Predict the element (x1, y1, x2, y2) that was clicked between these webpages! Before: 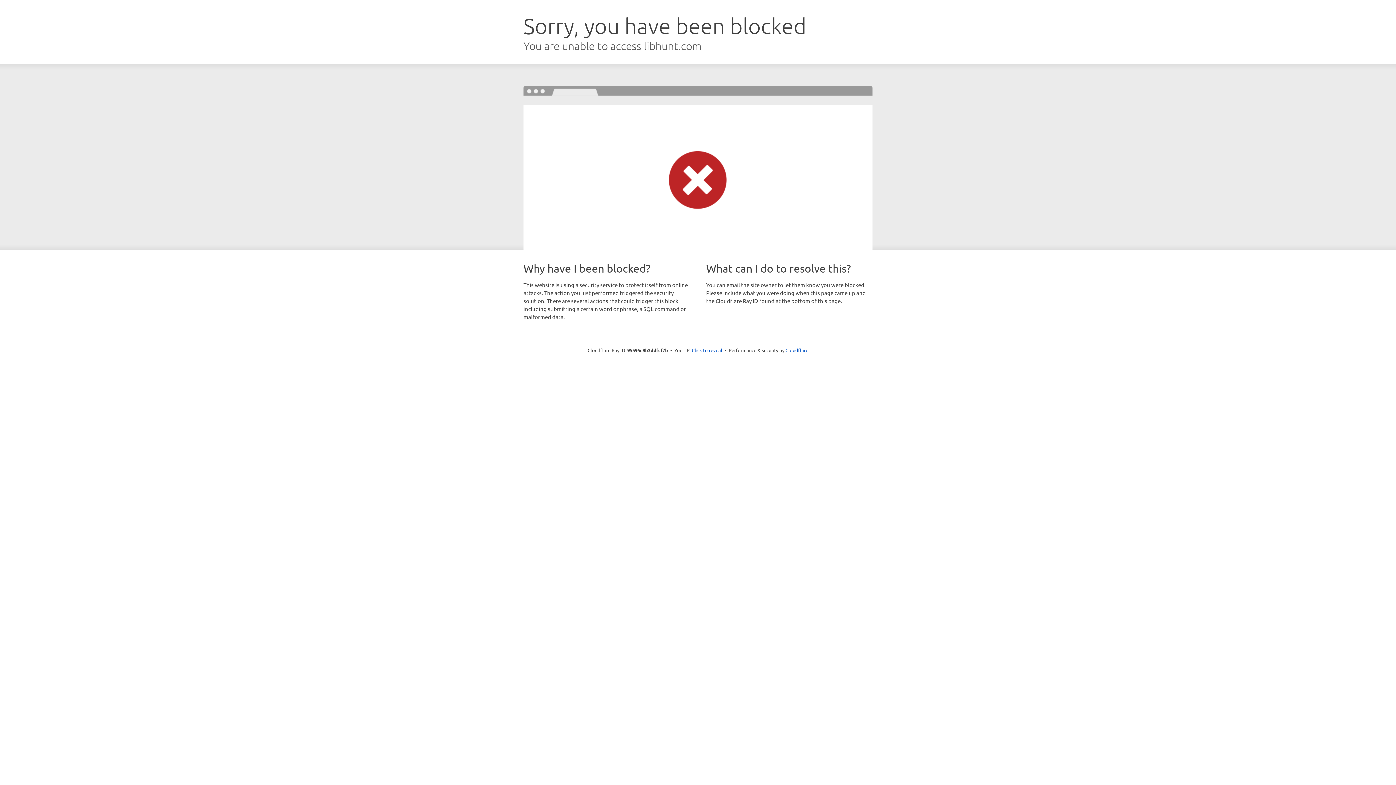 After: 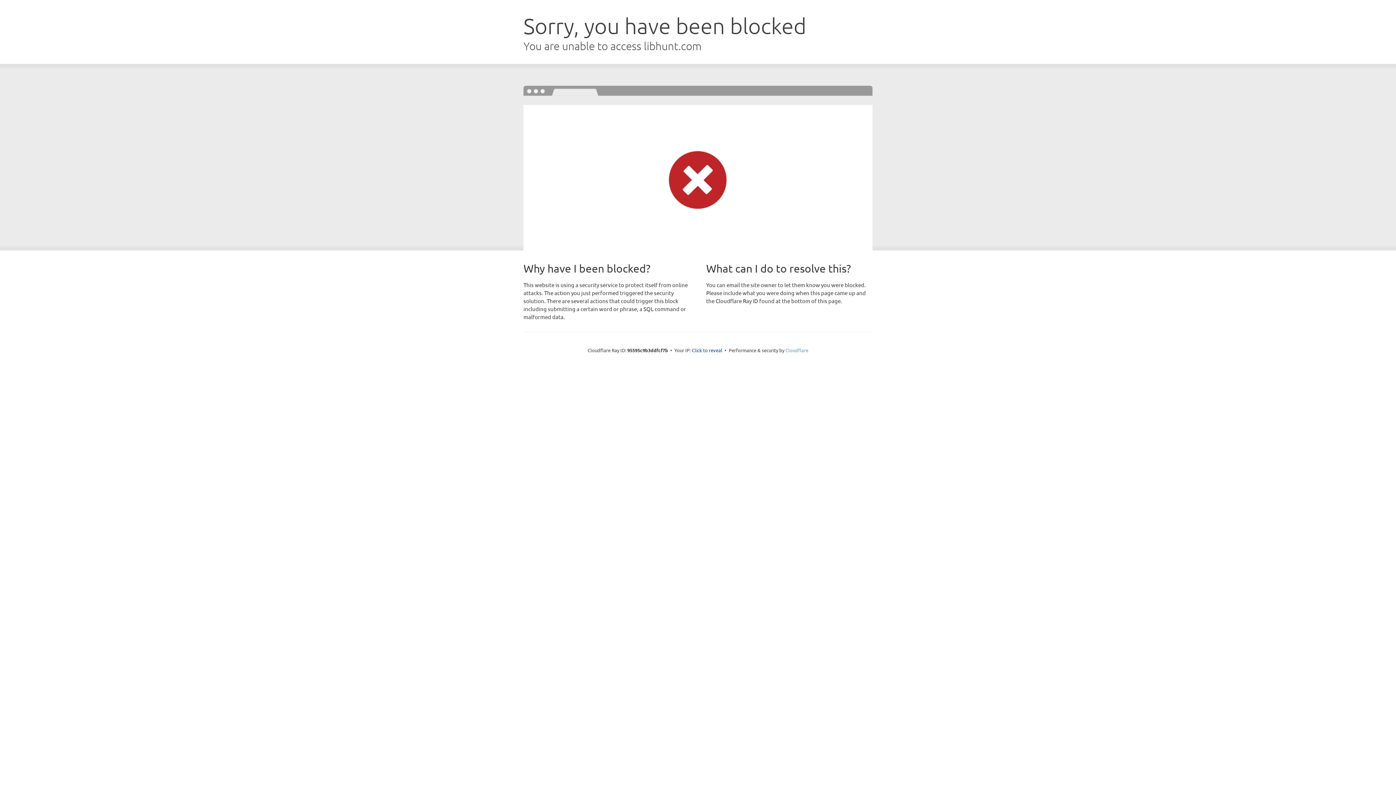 Action: label: Cloudflare bbox: (785, 347, 808, 353)